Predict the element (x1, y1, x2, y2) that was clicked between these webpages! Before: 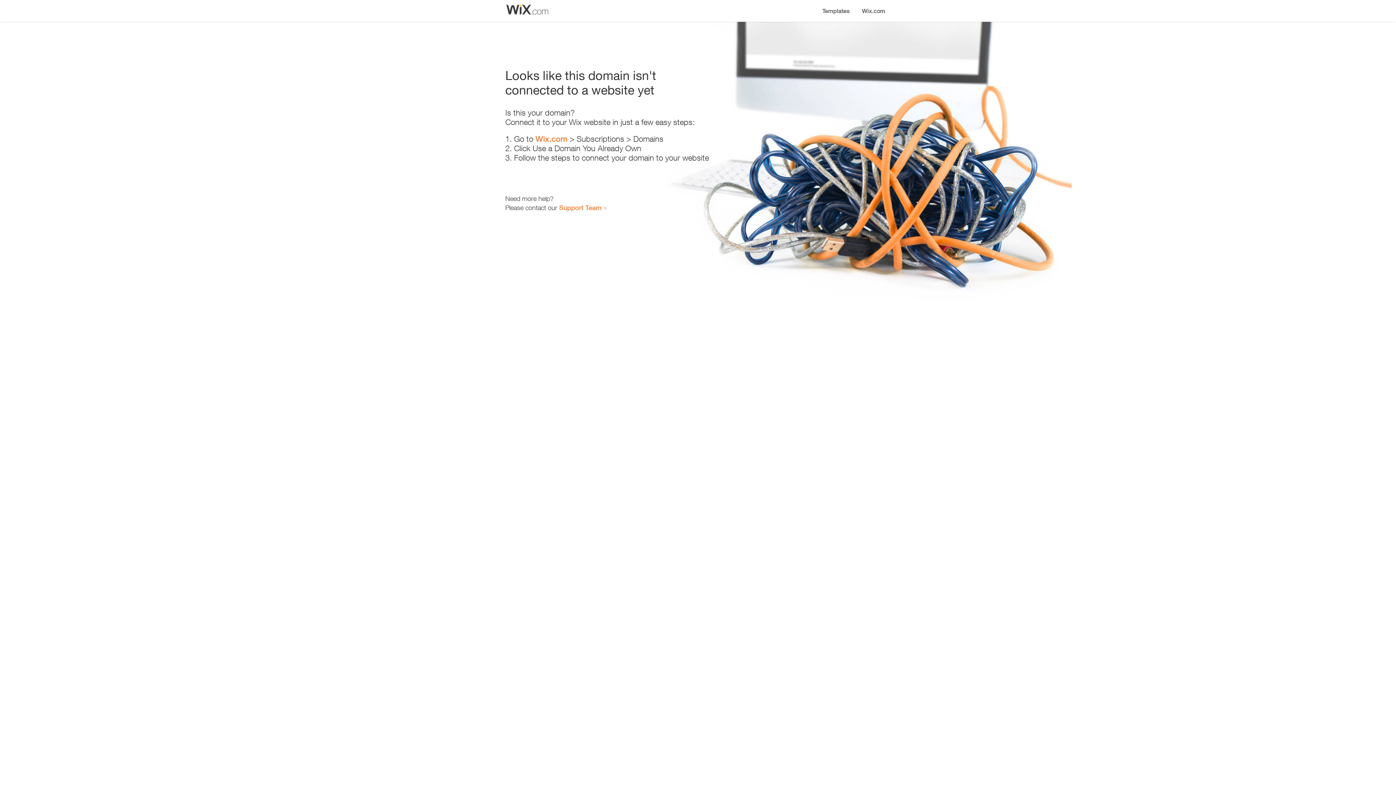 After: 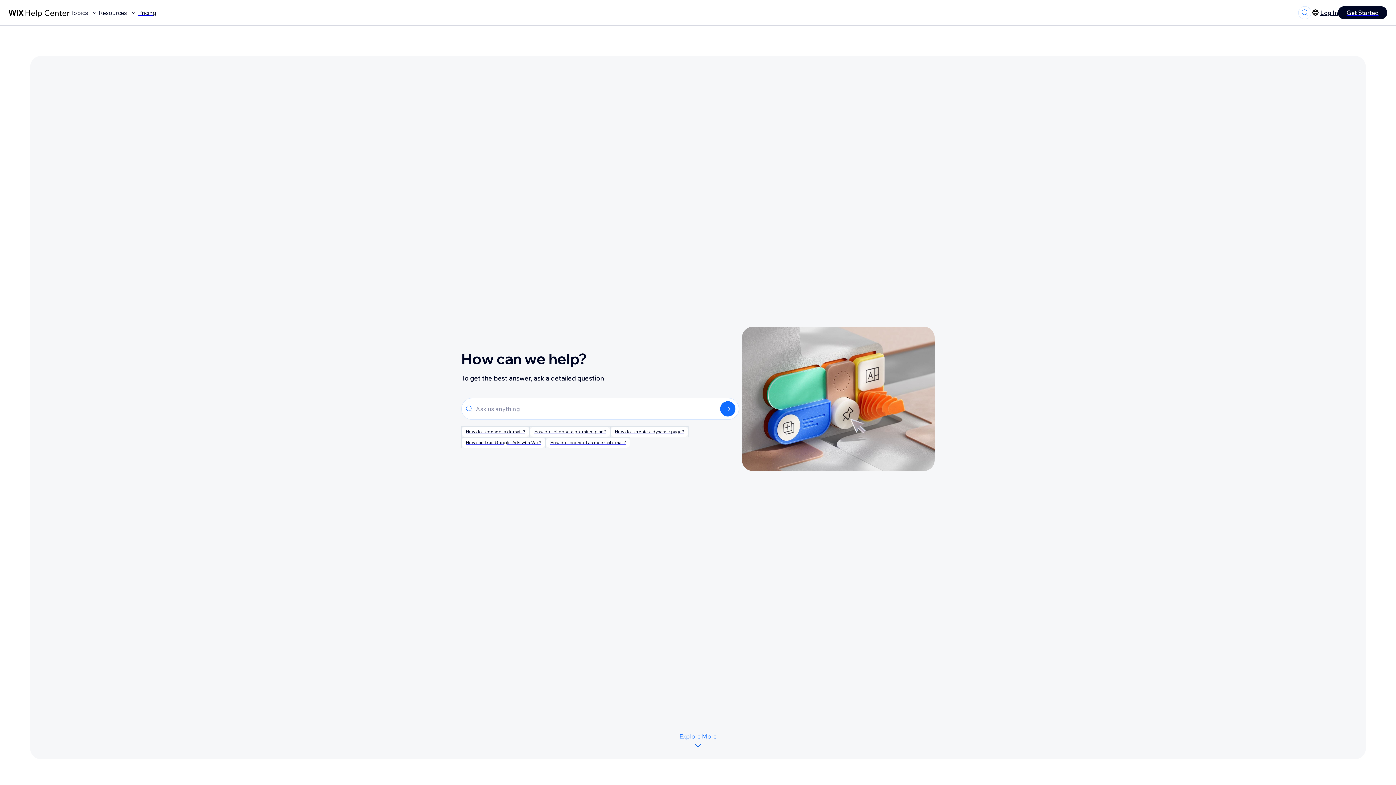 Action: bbox: (559, 203, 601, 211) label: Support Team